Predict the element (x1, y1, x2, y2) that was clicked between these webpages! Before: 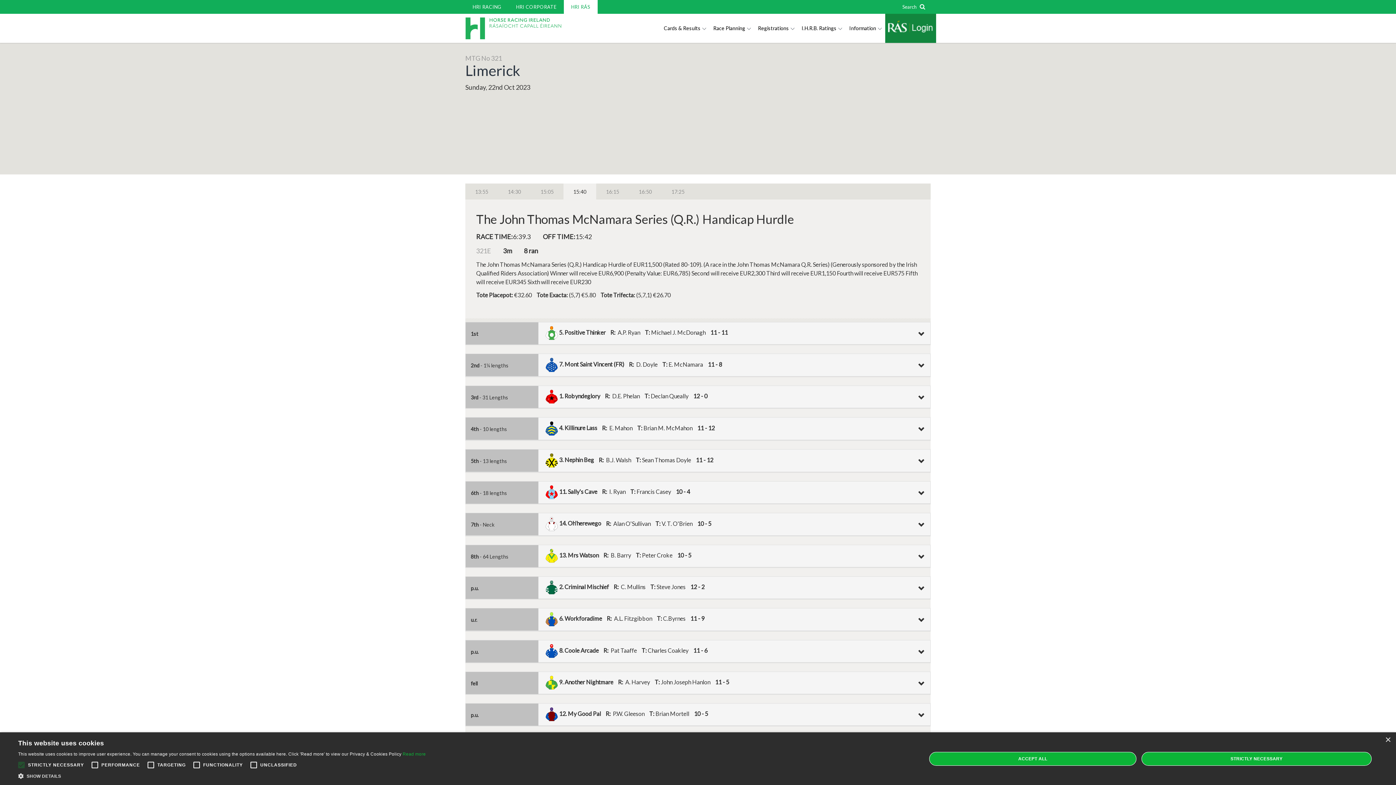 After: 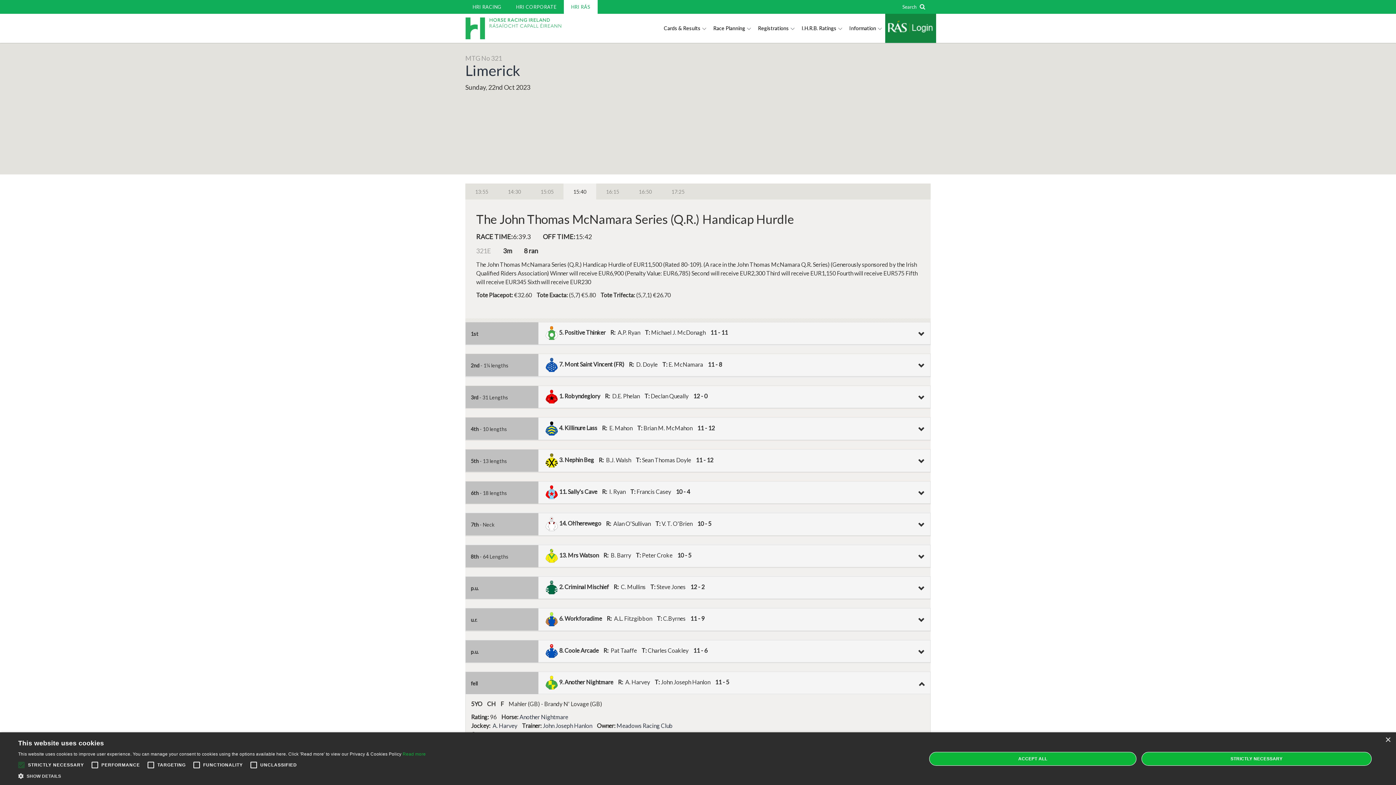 Action: bbox: (471, 675, 925, 690) label: fell
 9. Another Nightmare R:  A. Harvey T: John Joseph Hanlon 11 - 5